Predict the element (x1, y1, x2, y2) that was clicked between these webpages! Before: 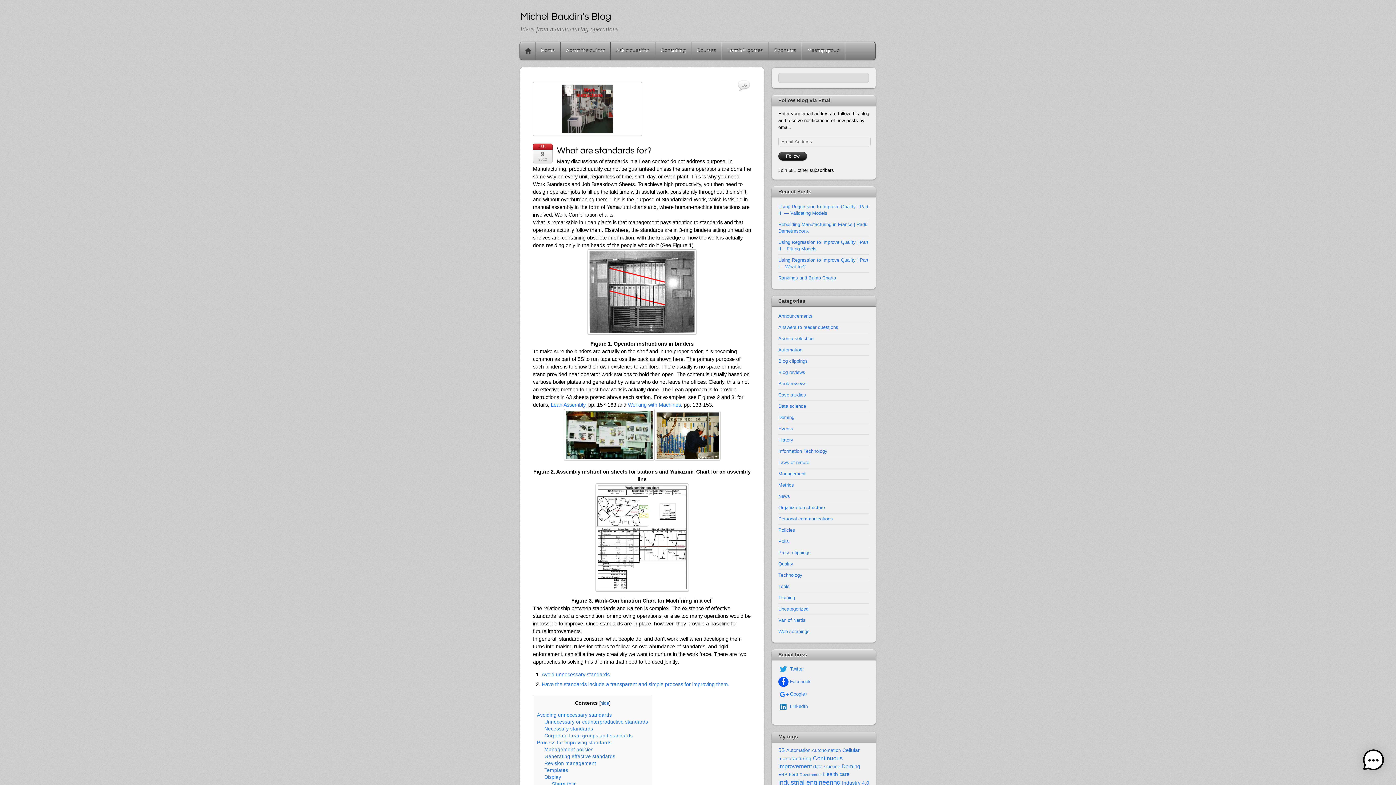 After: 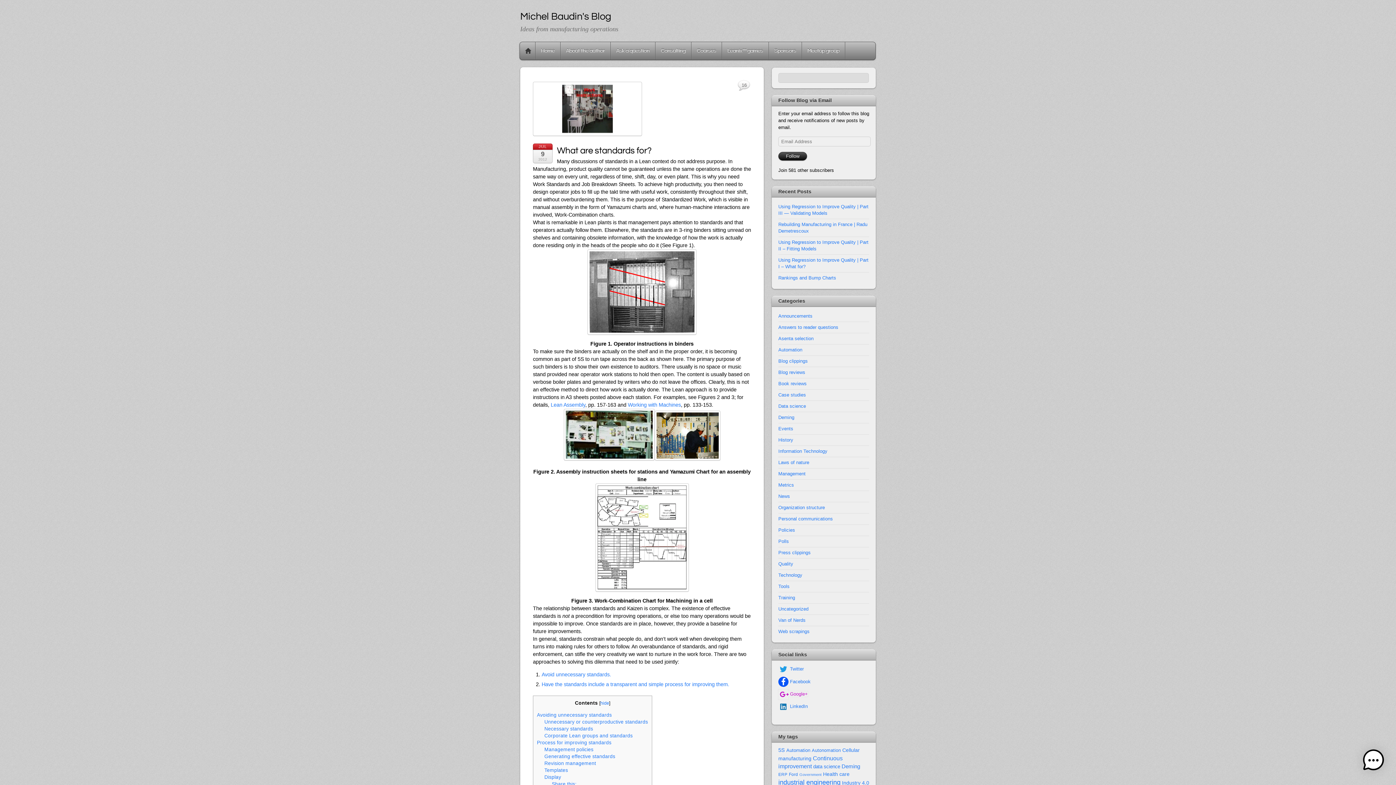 Action: bbox: (778, 691, 808, 697) label:  Google+